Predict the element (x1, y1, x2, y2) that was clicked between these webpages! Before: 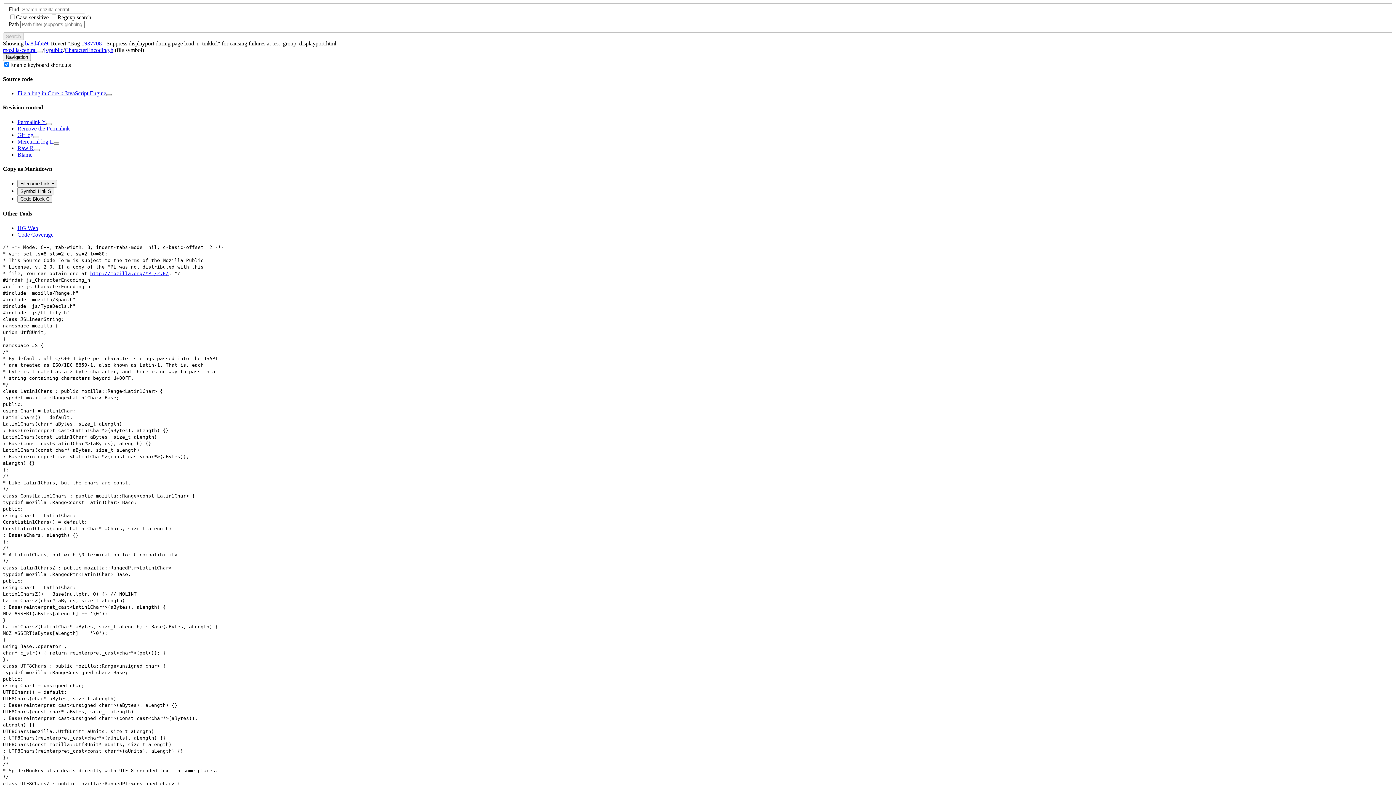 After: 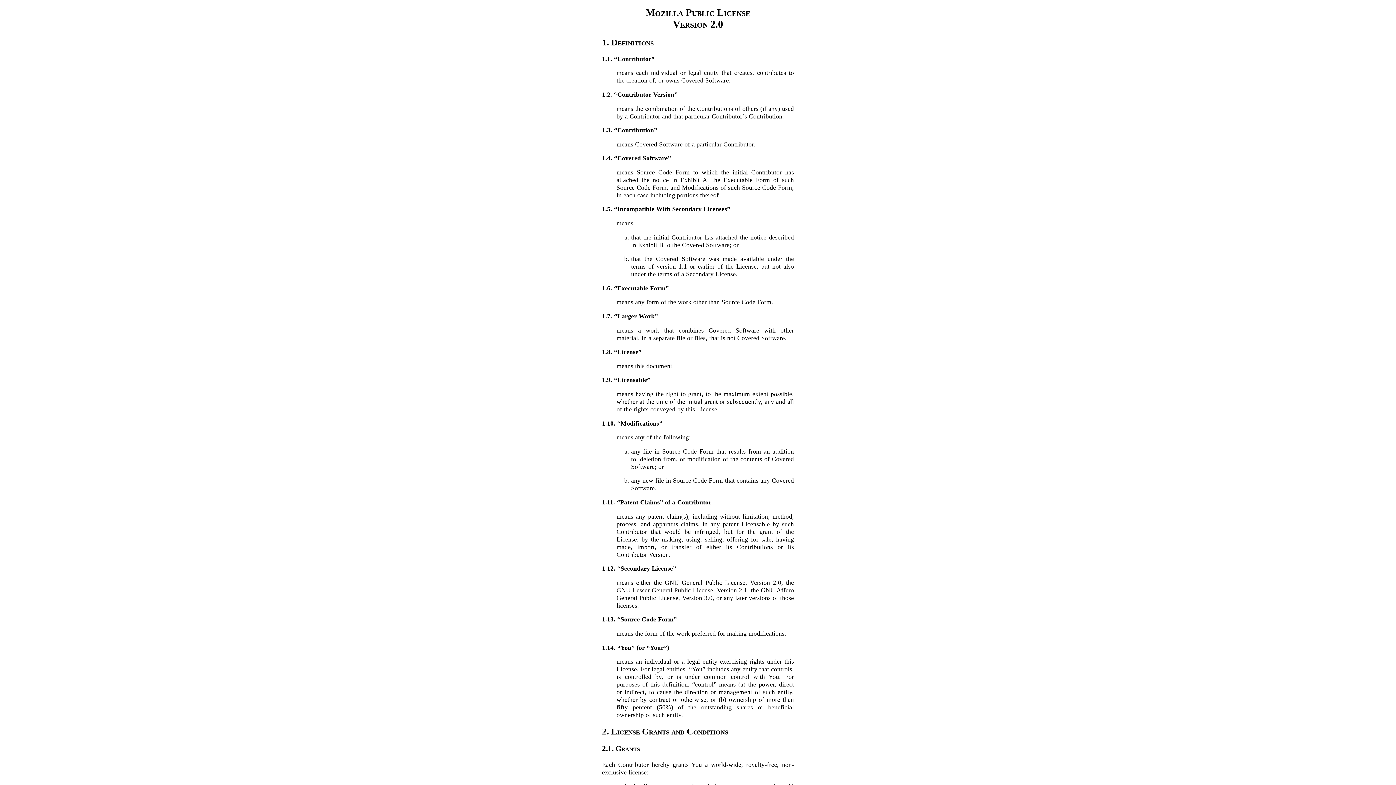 Action: bbox: (90, 270, 168, 276) label: http://mozilla.org/MPL/2.0/